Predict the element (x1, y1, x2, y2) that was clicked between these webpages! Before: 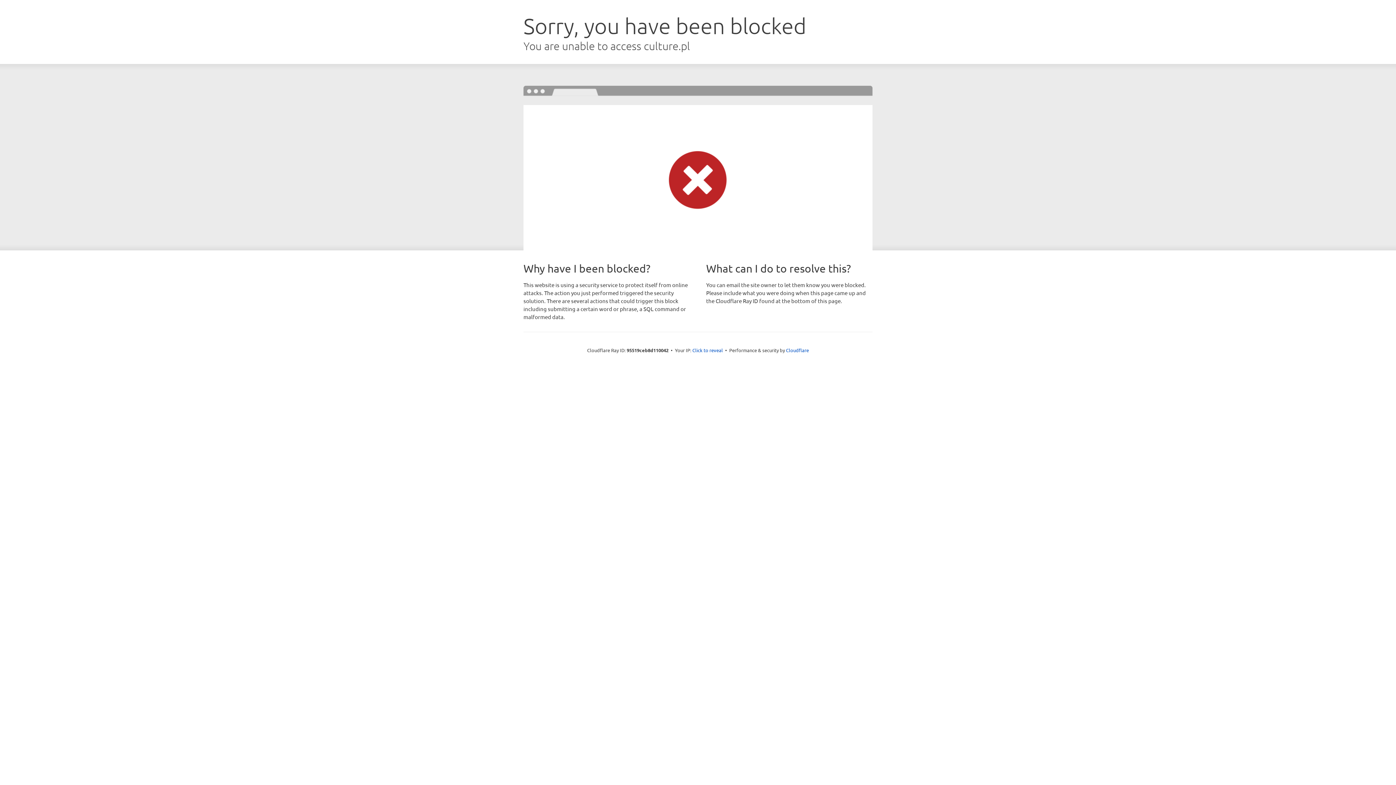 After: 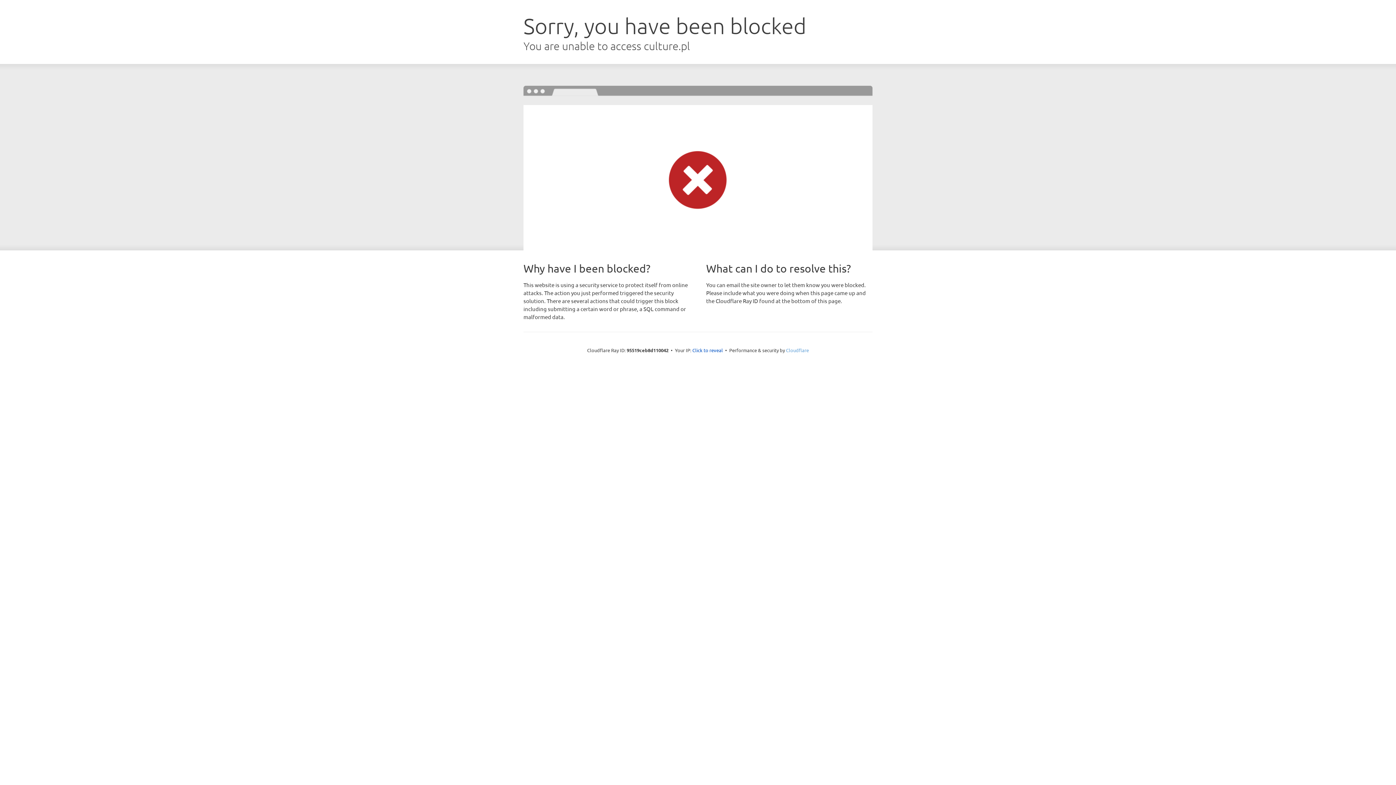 Action: label: Cloudflare bbox: (786, 347, 809, 353)